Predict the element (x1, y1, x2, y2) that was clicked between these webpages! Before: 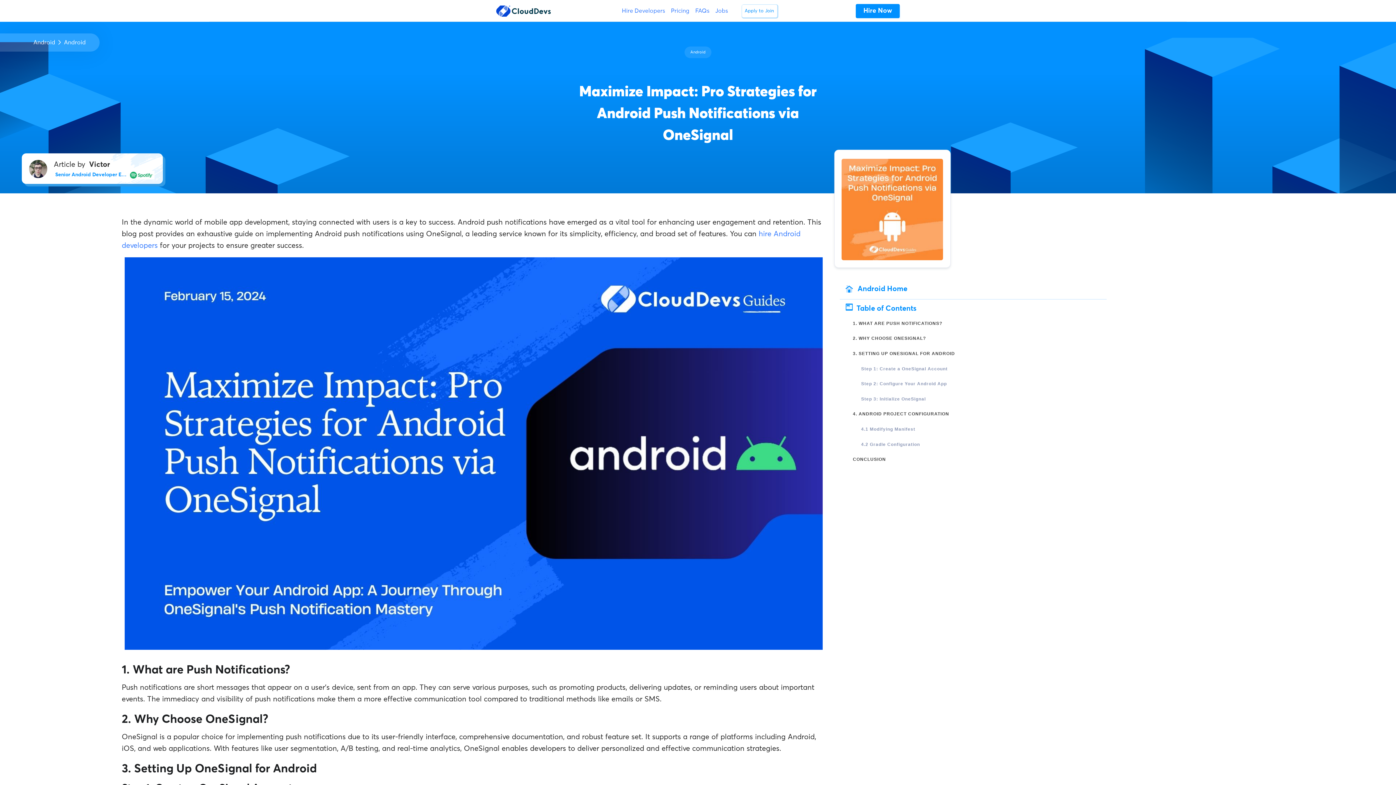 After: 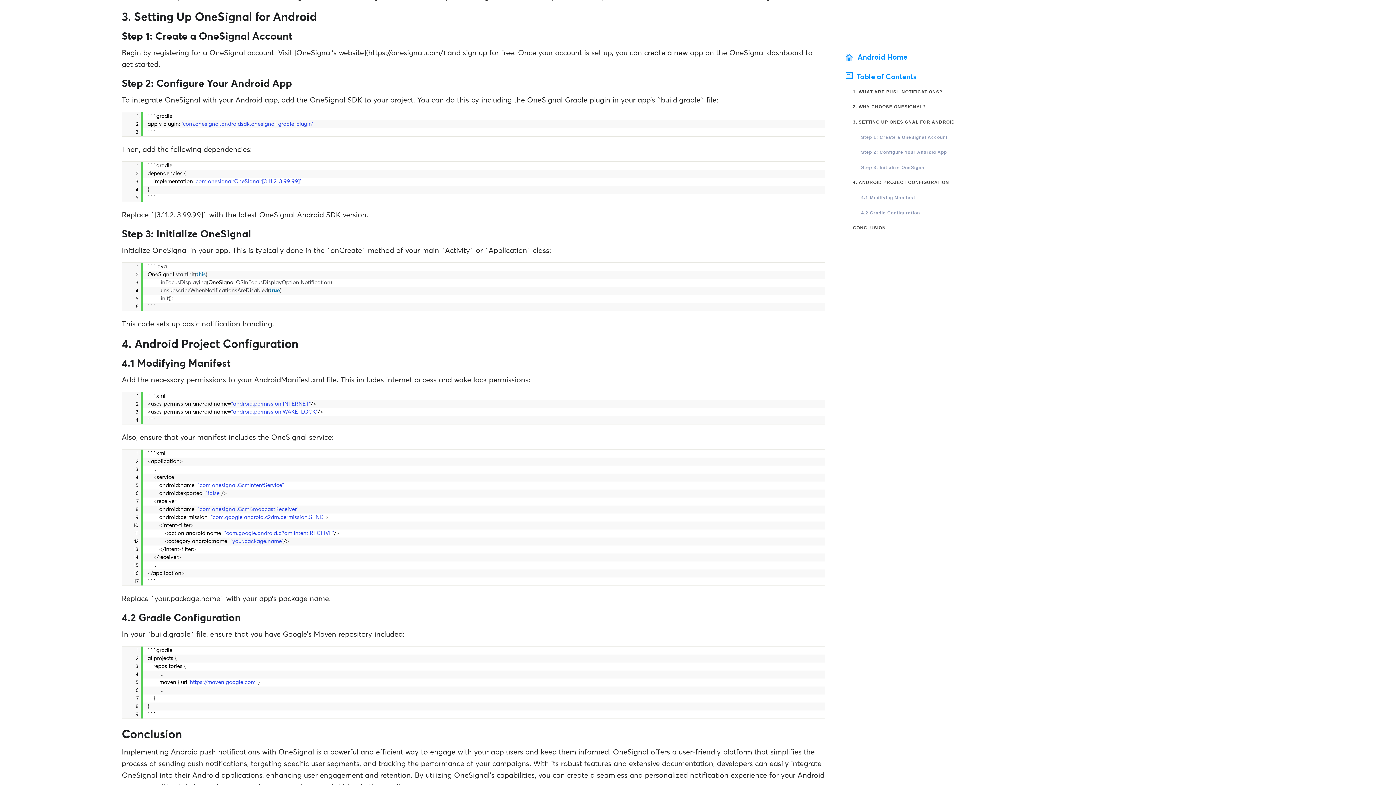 Action: bbox: (854, 363, 955, 374) label: Step 1: Create a OneSignal Account